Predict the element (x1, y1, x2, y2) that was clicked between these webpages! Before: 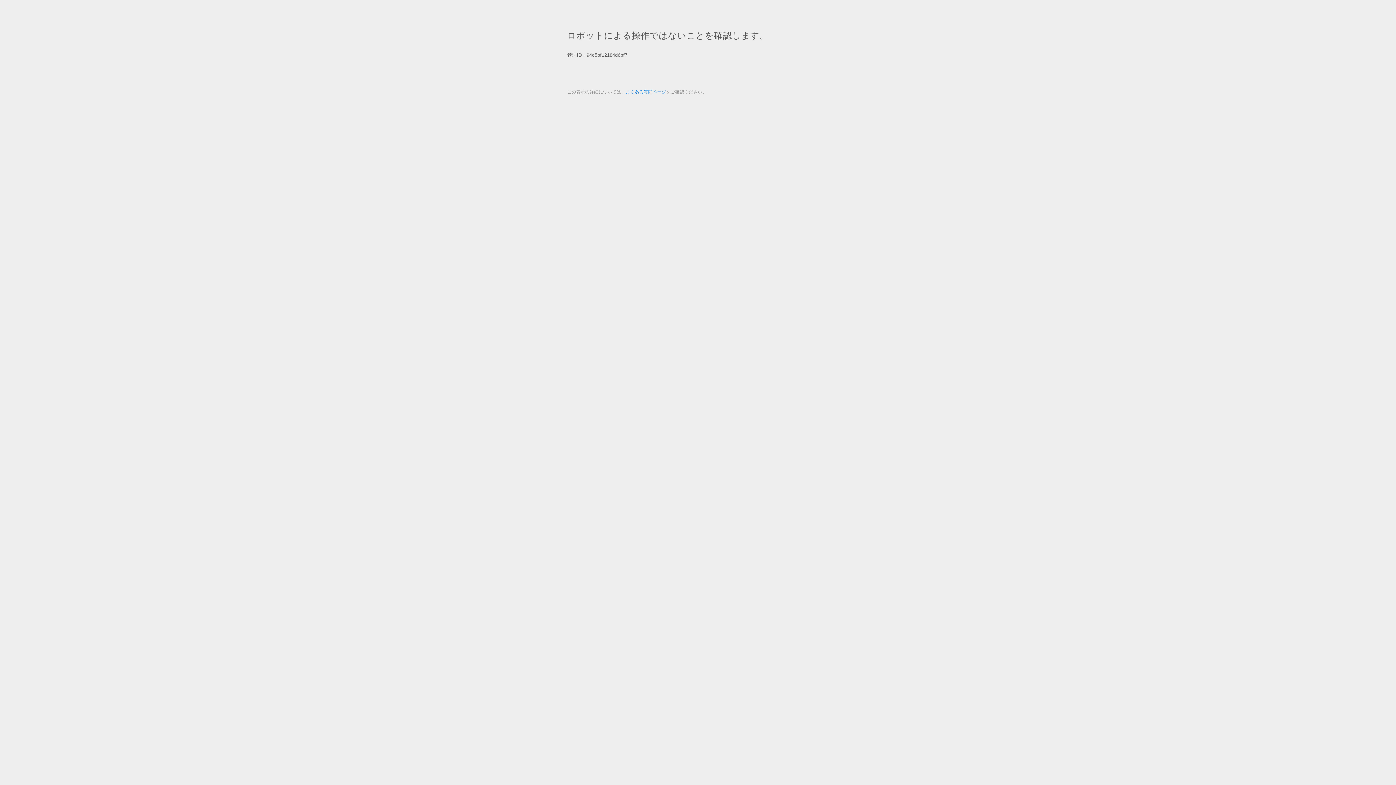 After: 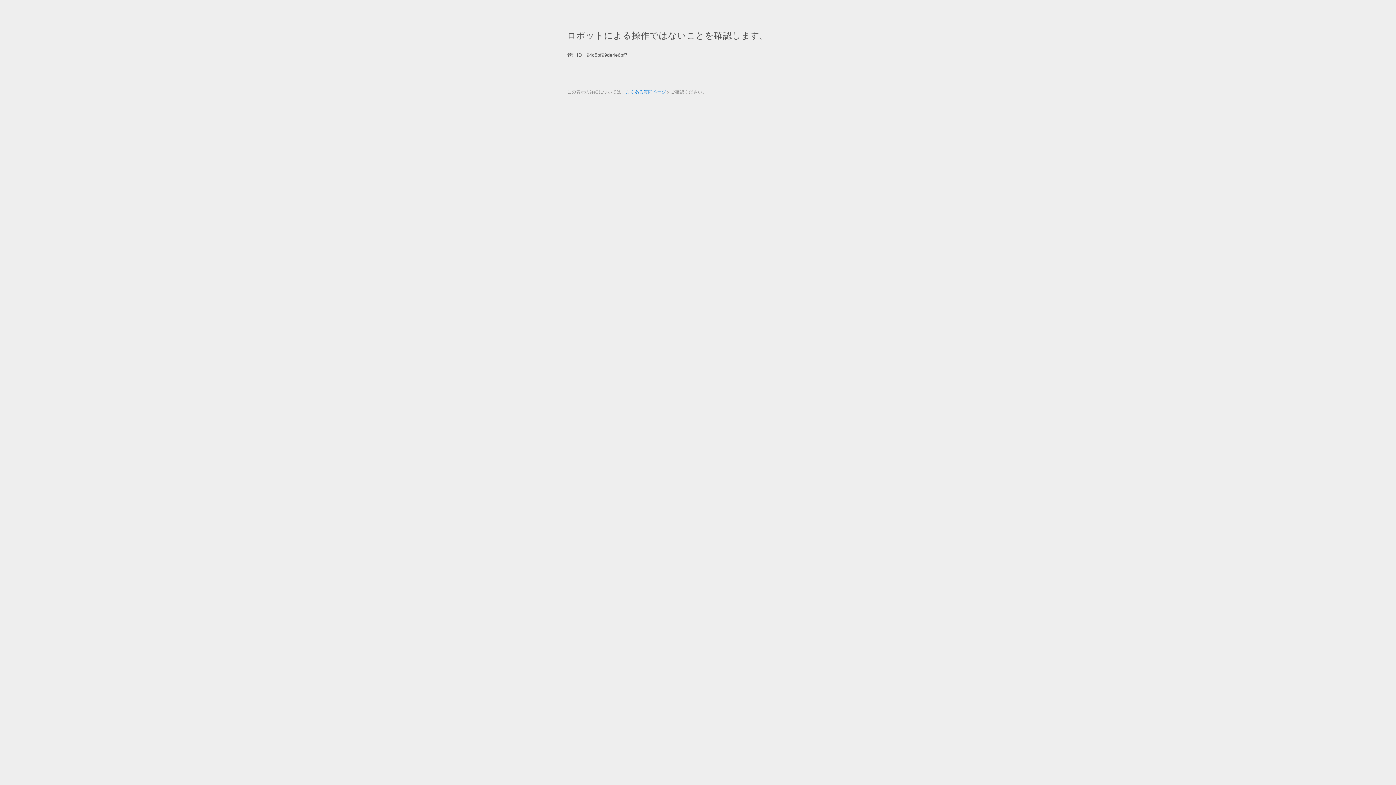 Action: bbox: (625, 89, 666, 94) label: よくある質問ページ